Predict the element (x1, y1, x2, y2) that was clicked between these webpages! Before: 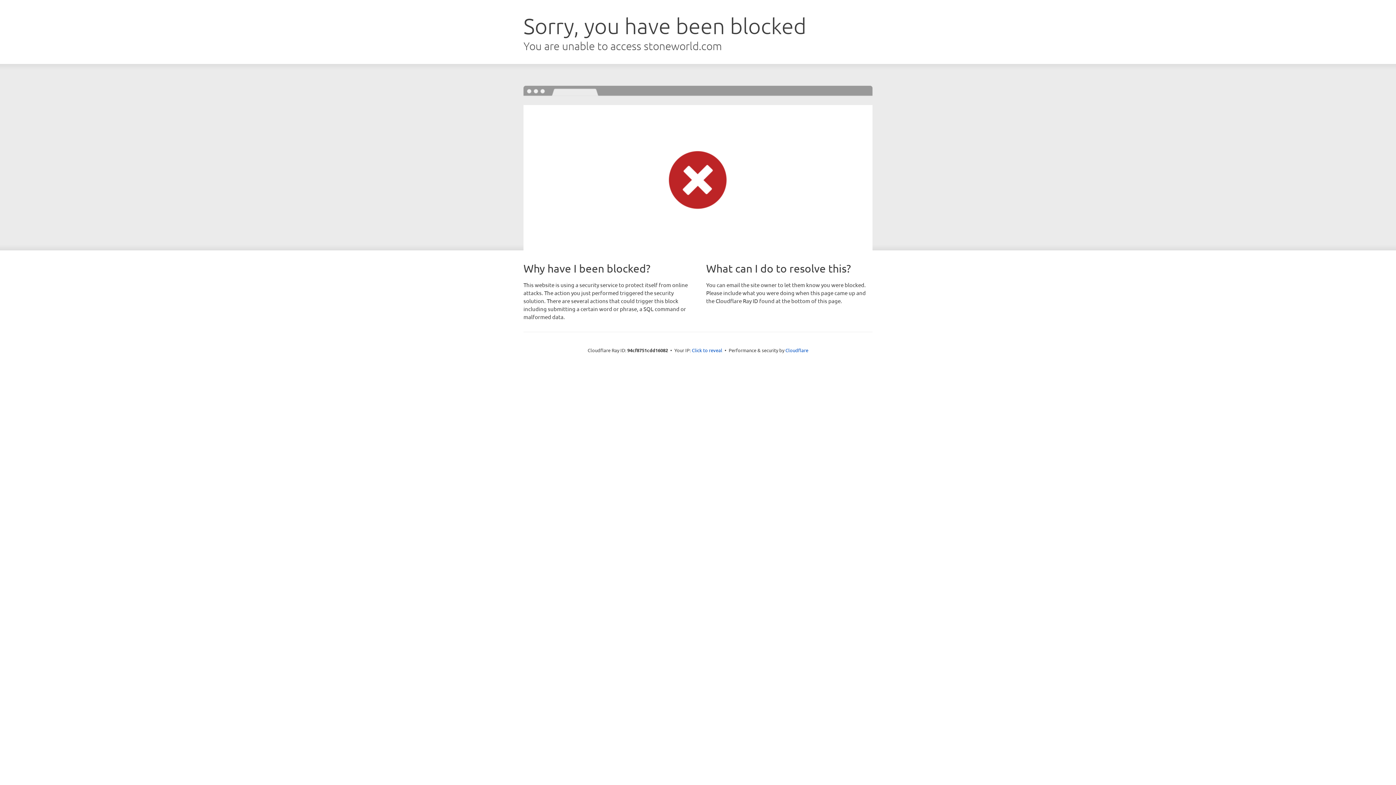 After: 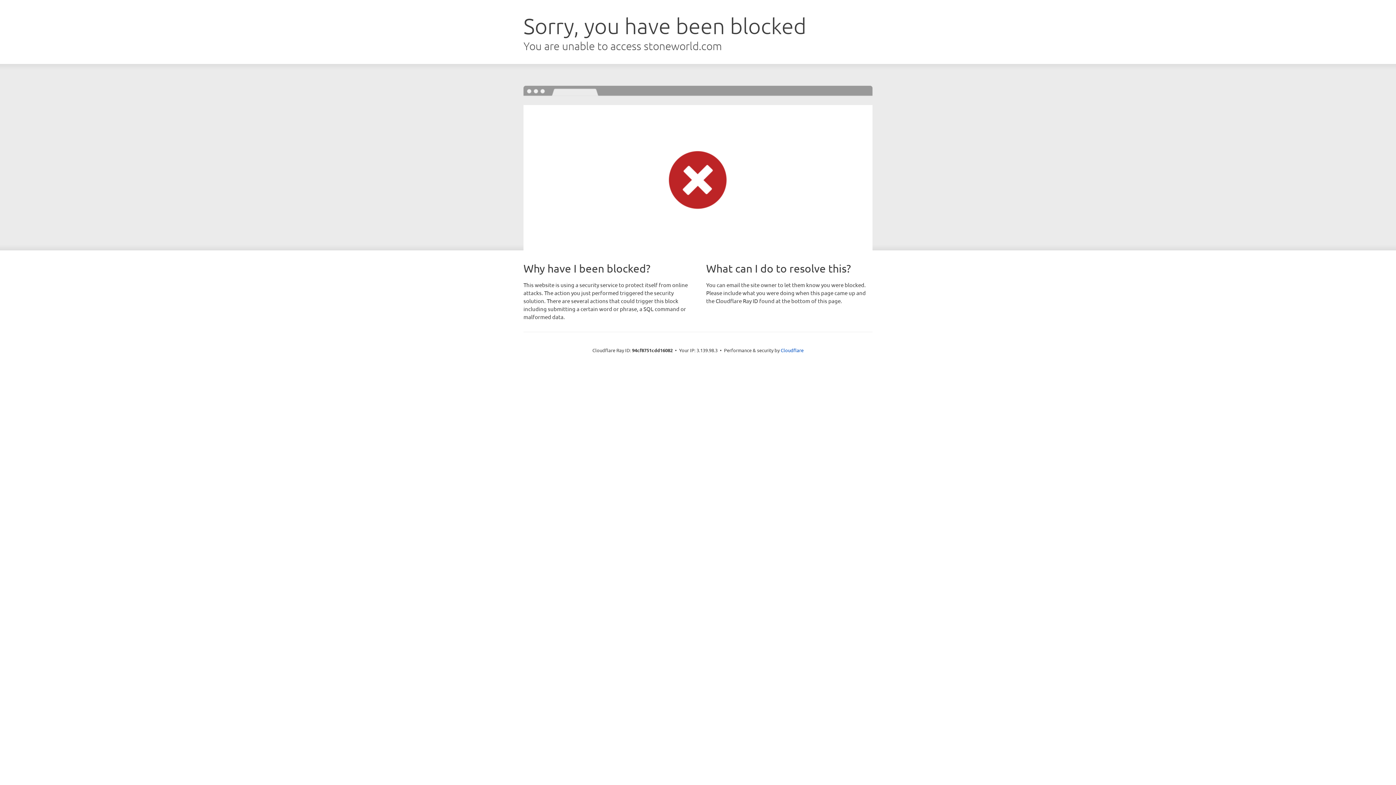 Action: label: Click to reveal bbox: (692, 346, 722, 353)